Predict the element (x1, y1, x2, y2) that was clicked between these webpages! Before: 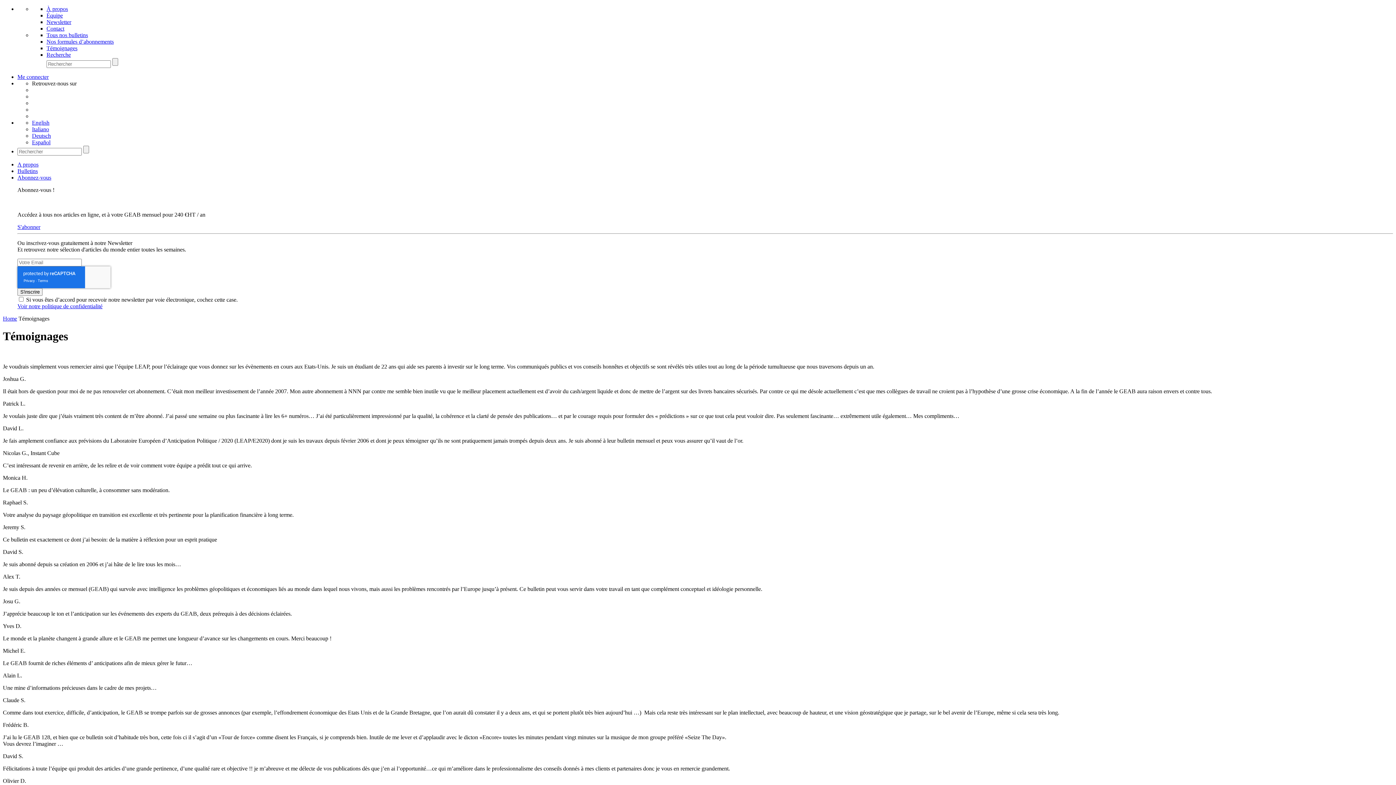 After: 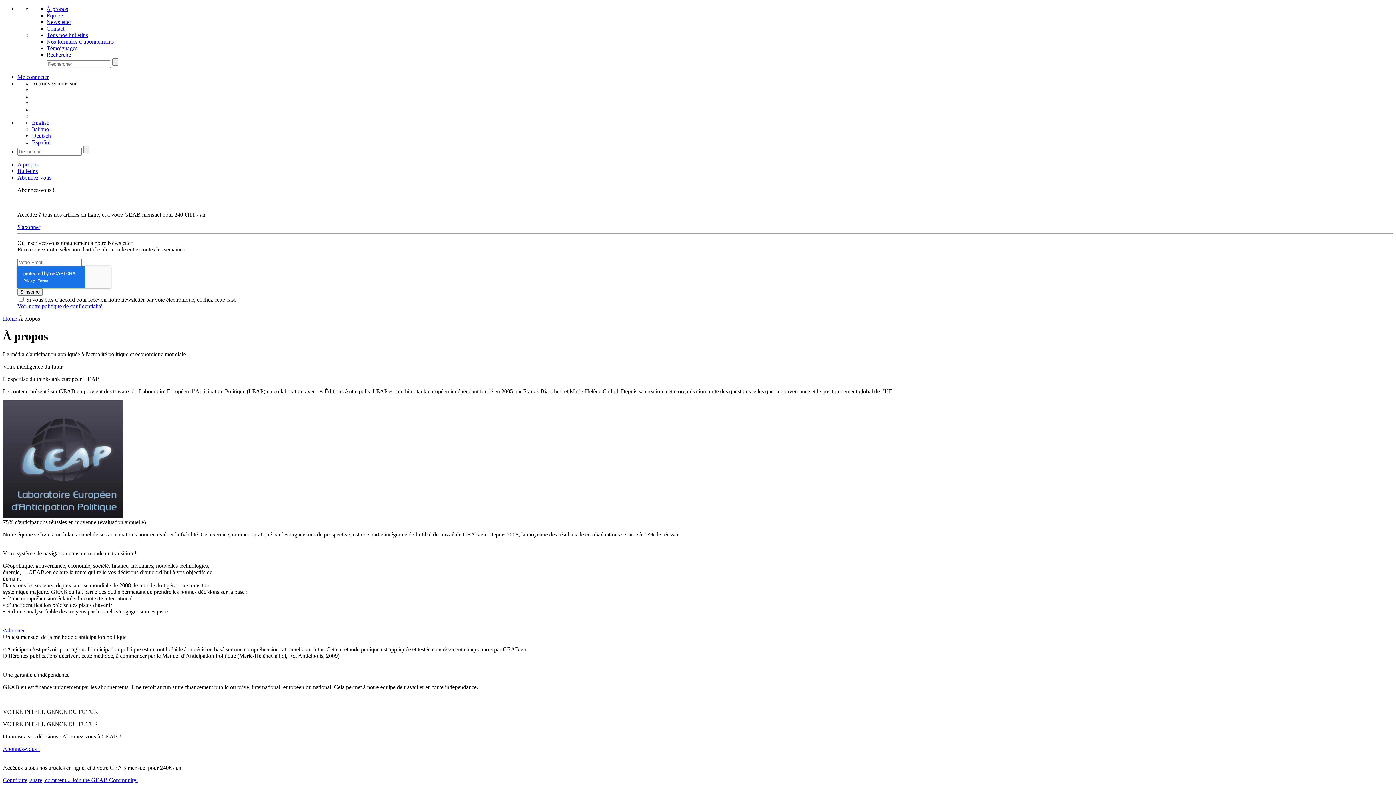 Action: label: A propos bbox: (17, 161, 38, 167)